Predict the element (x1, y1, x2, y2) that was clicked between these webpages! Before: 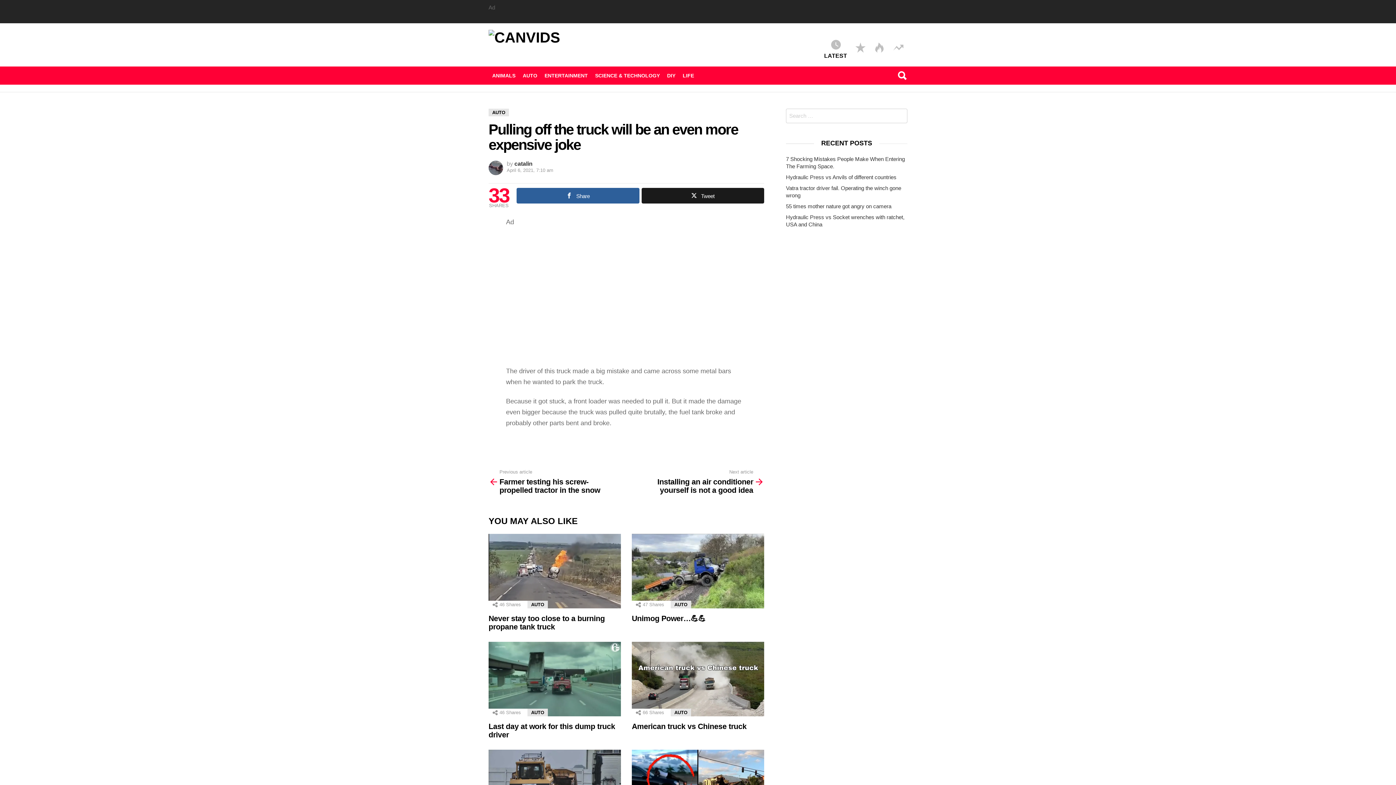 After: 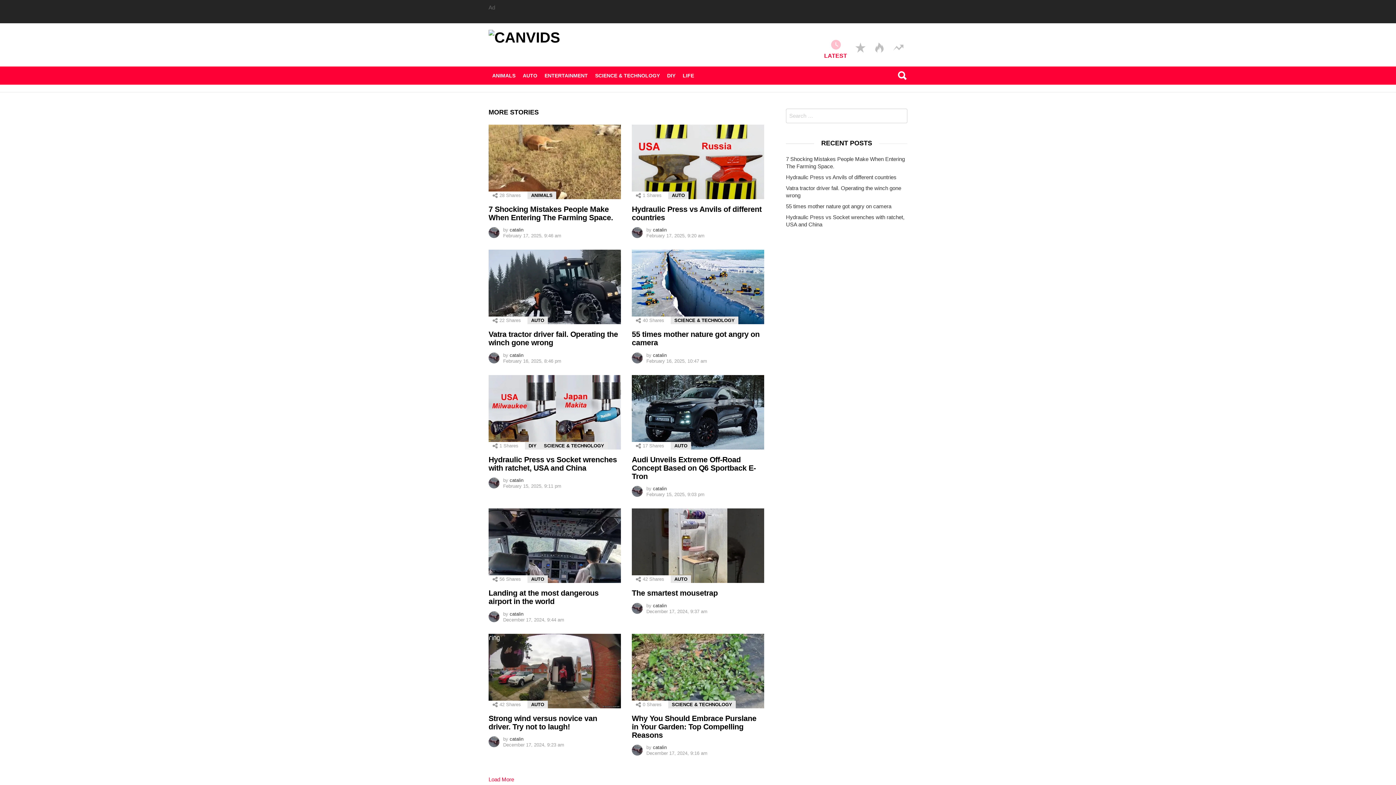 Action: label: LATEST bbox: (820, 38, 850, 59)